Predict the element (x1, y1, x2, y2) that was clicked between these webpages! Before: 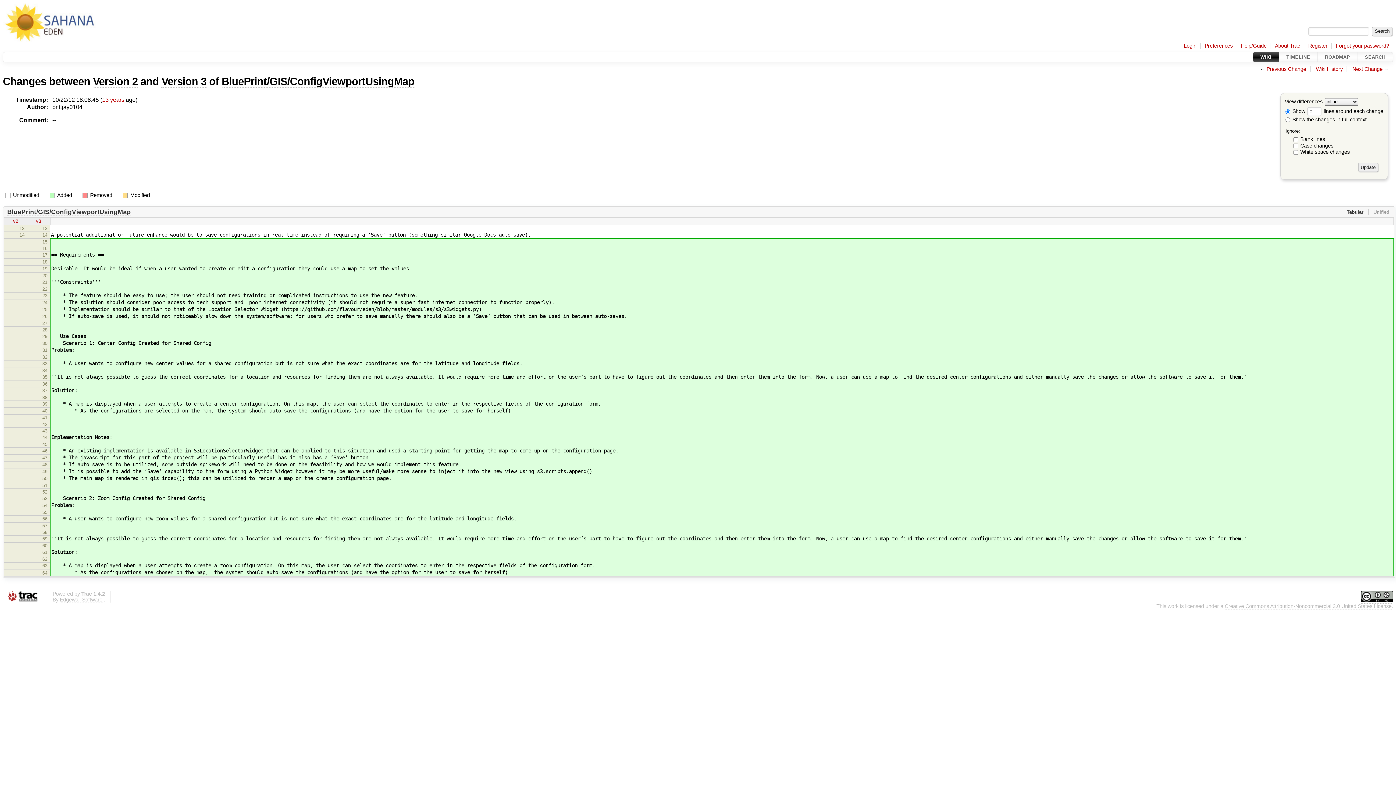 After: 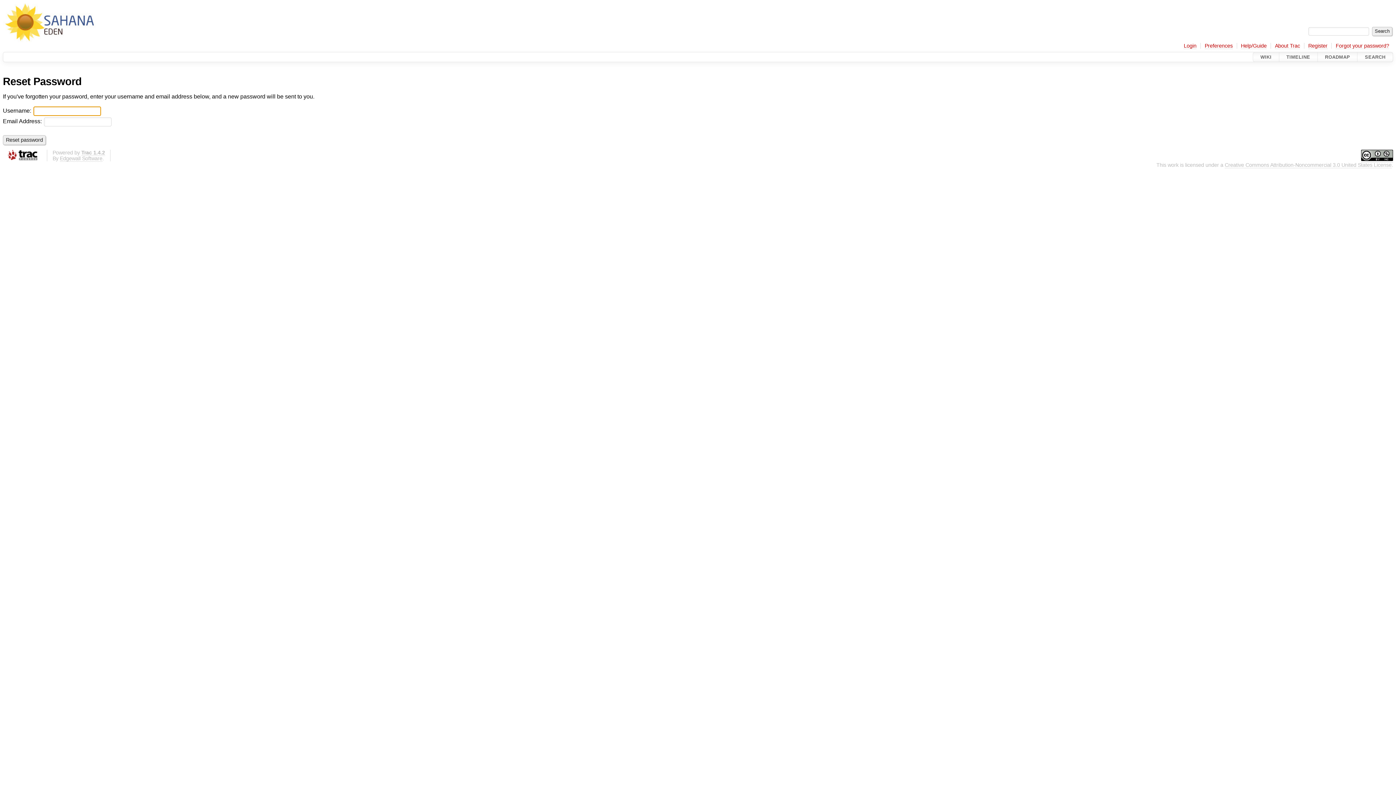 Action: bbox: (1336, 42, 1389, 49) label: Forgot your password?